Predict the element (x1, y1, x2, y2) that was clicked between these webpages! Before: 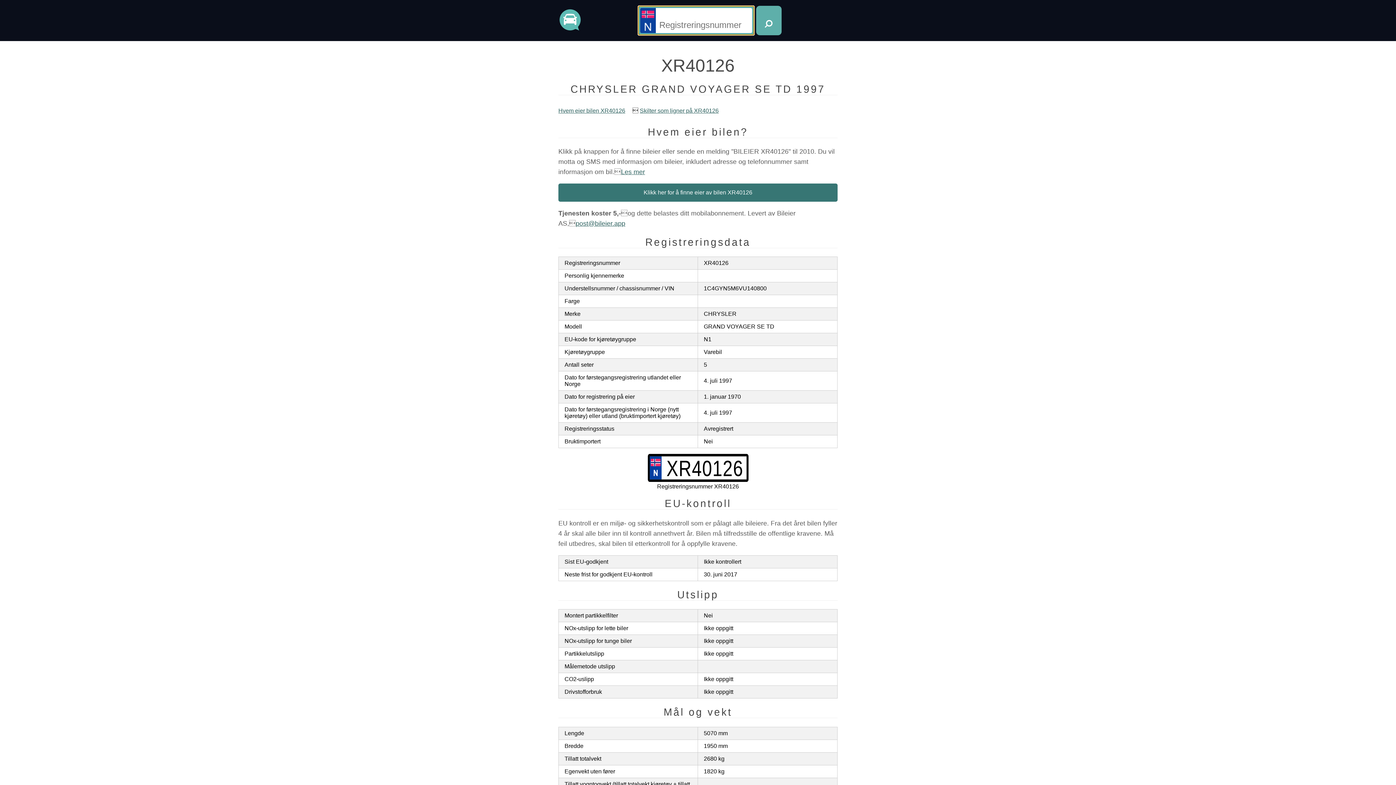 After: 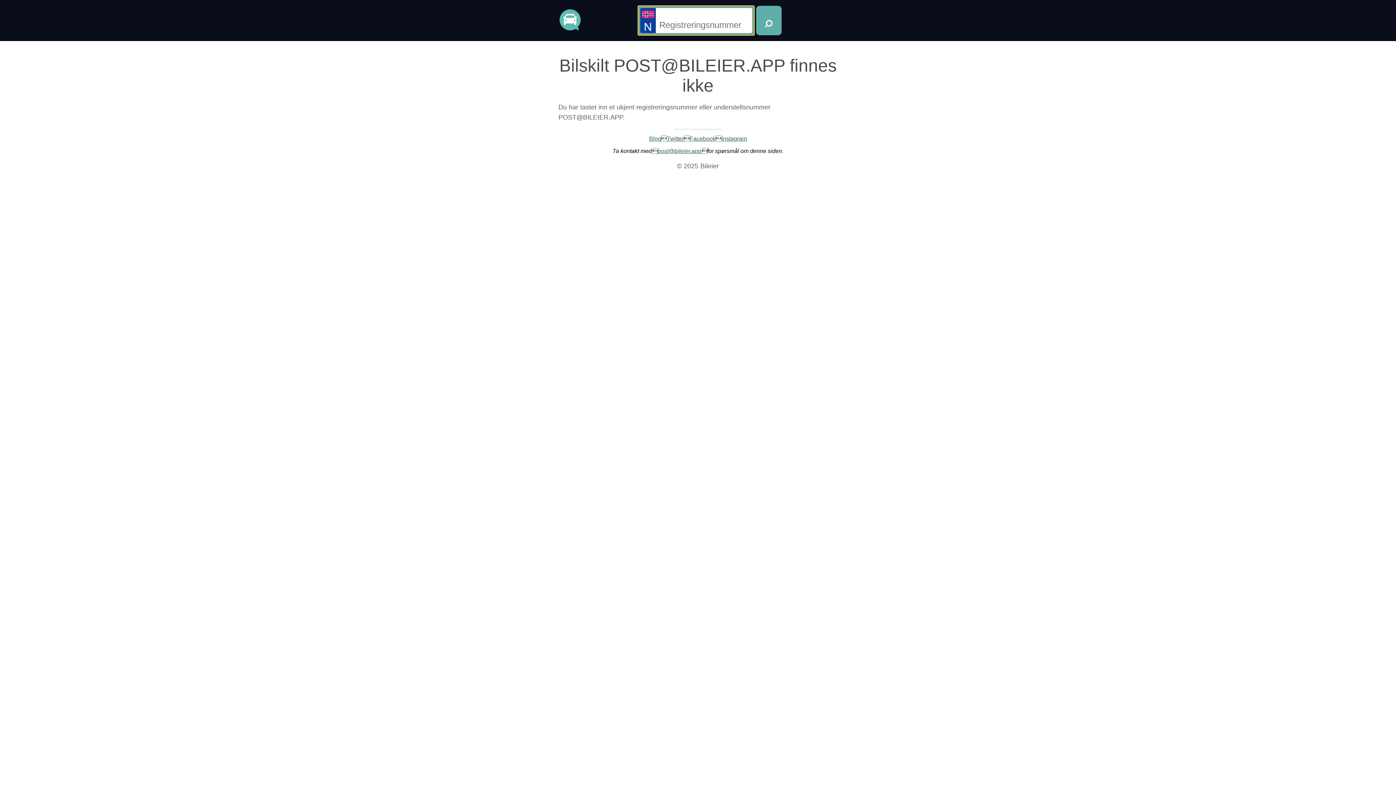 Action: bbox: (575, 219, 625, 227) label: post@bileier.app